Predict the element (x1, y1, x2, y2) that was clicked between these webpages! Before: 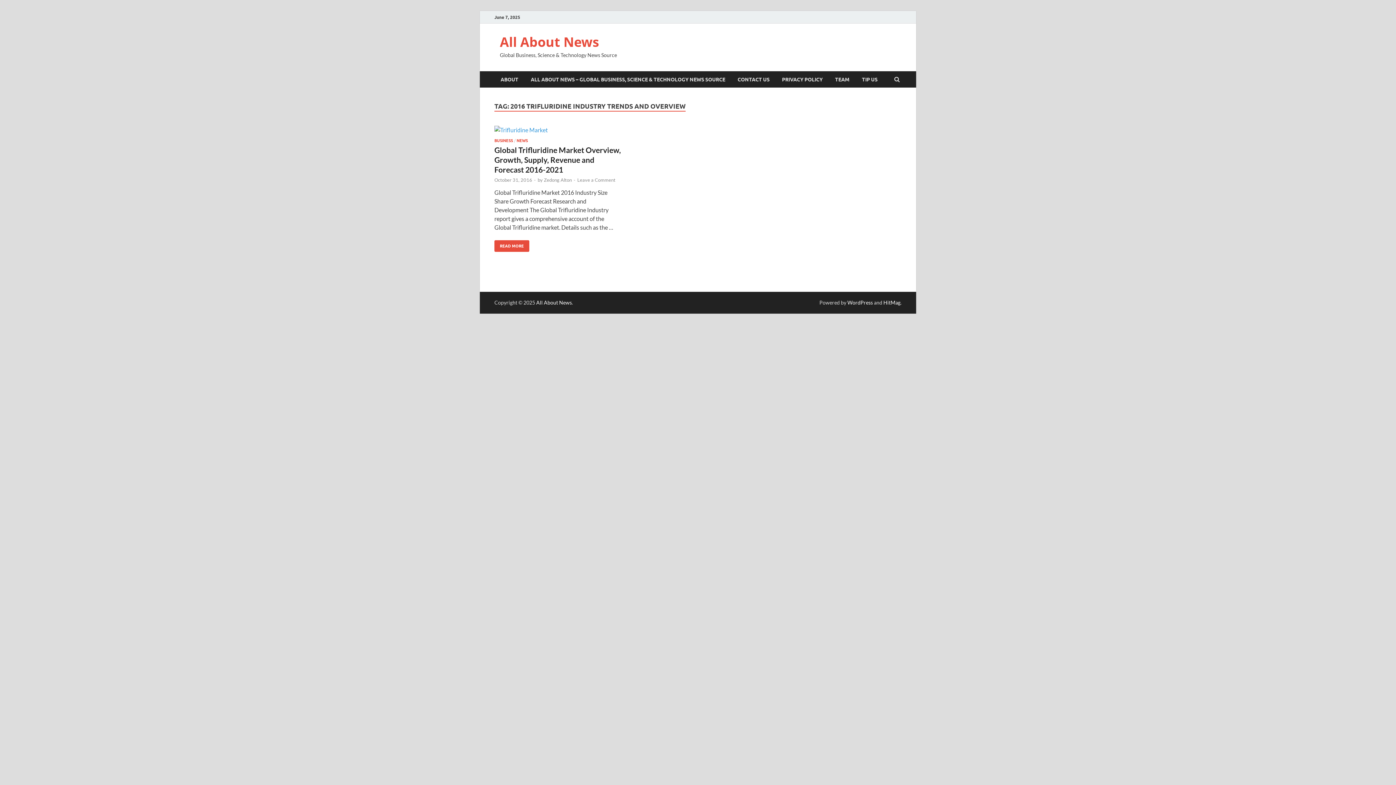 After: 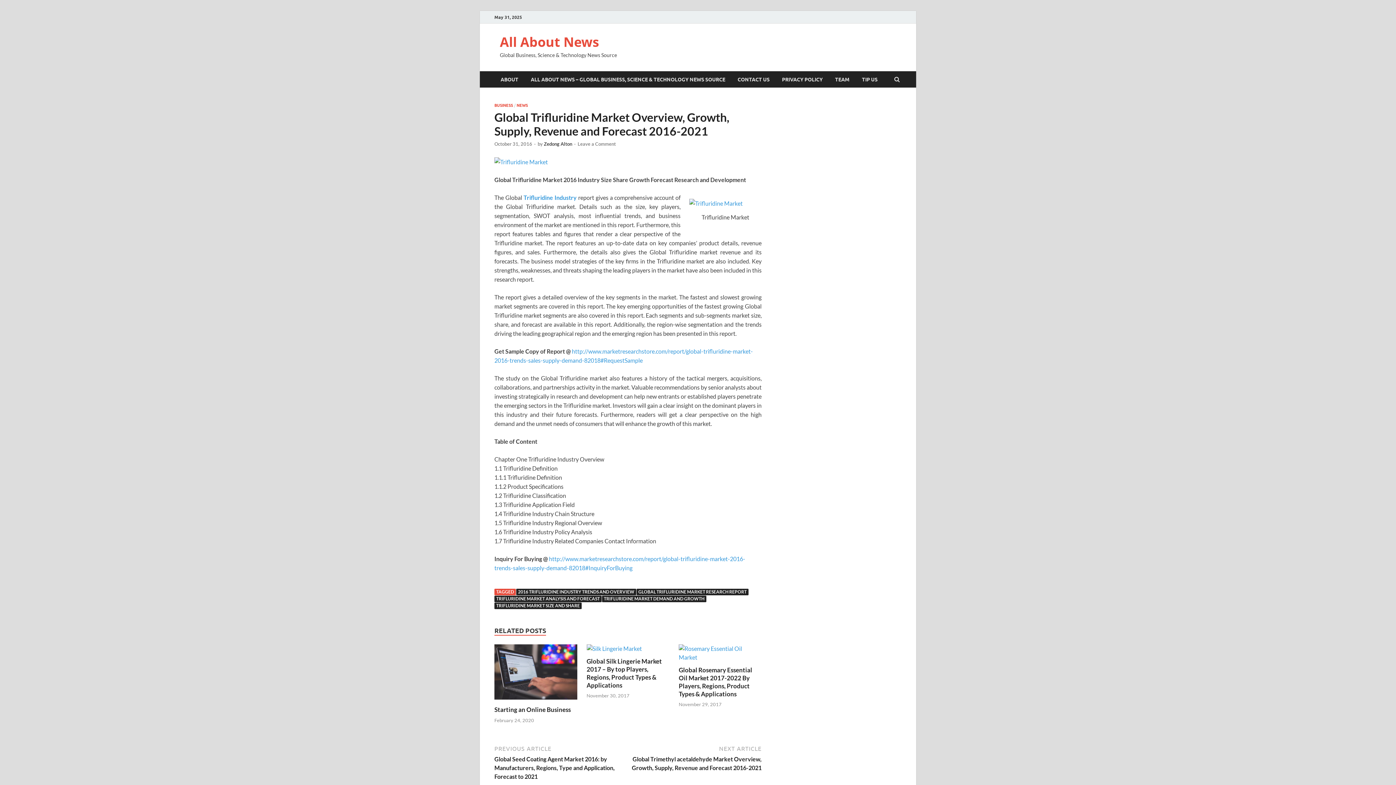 Action: label: October 31, 2016 bbox: (494, 177, 532, 182)